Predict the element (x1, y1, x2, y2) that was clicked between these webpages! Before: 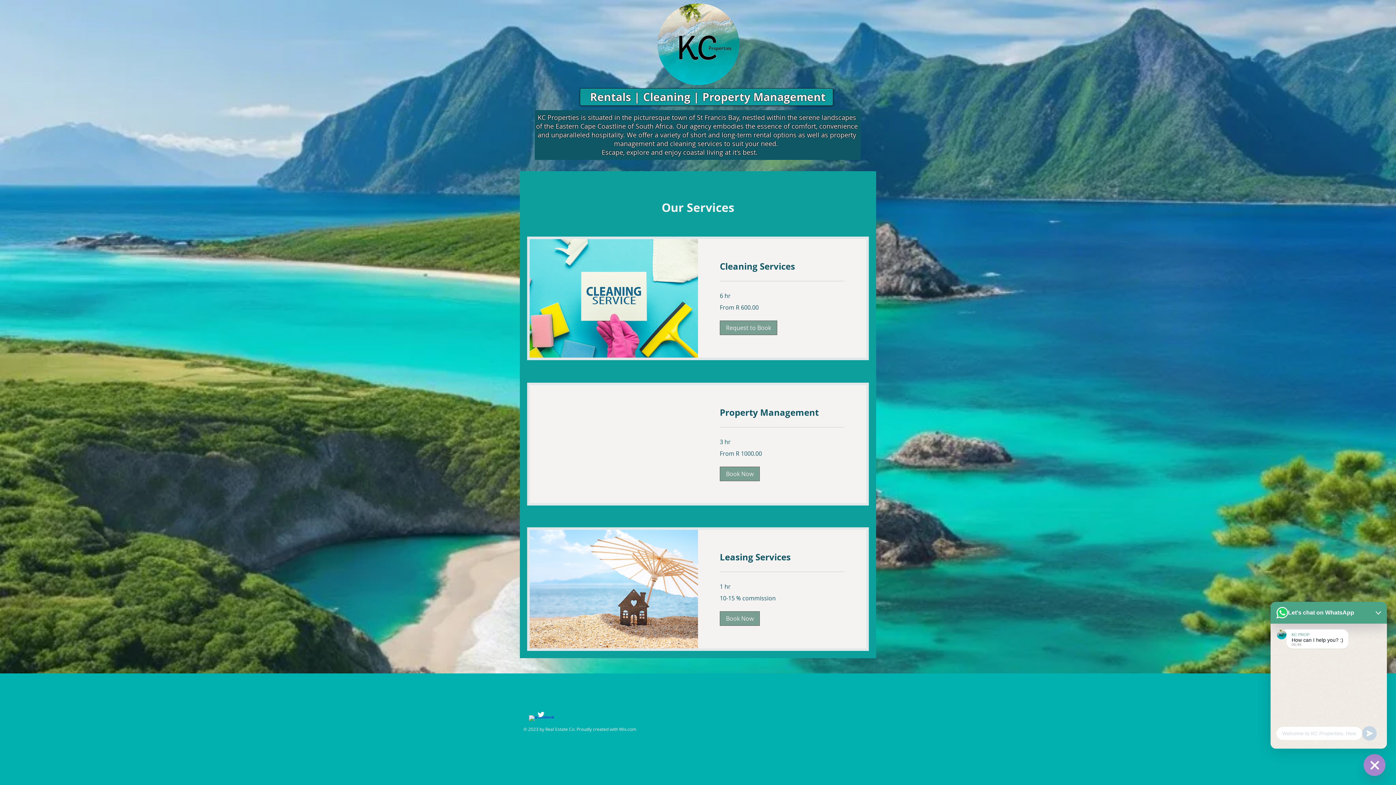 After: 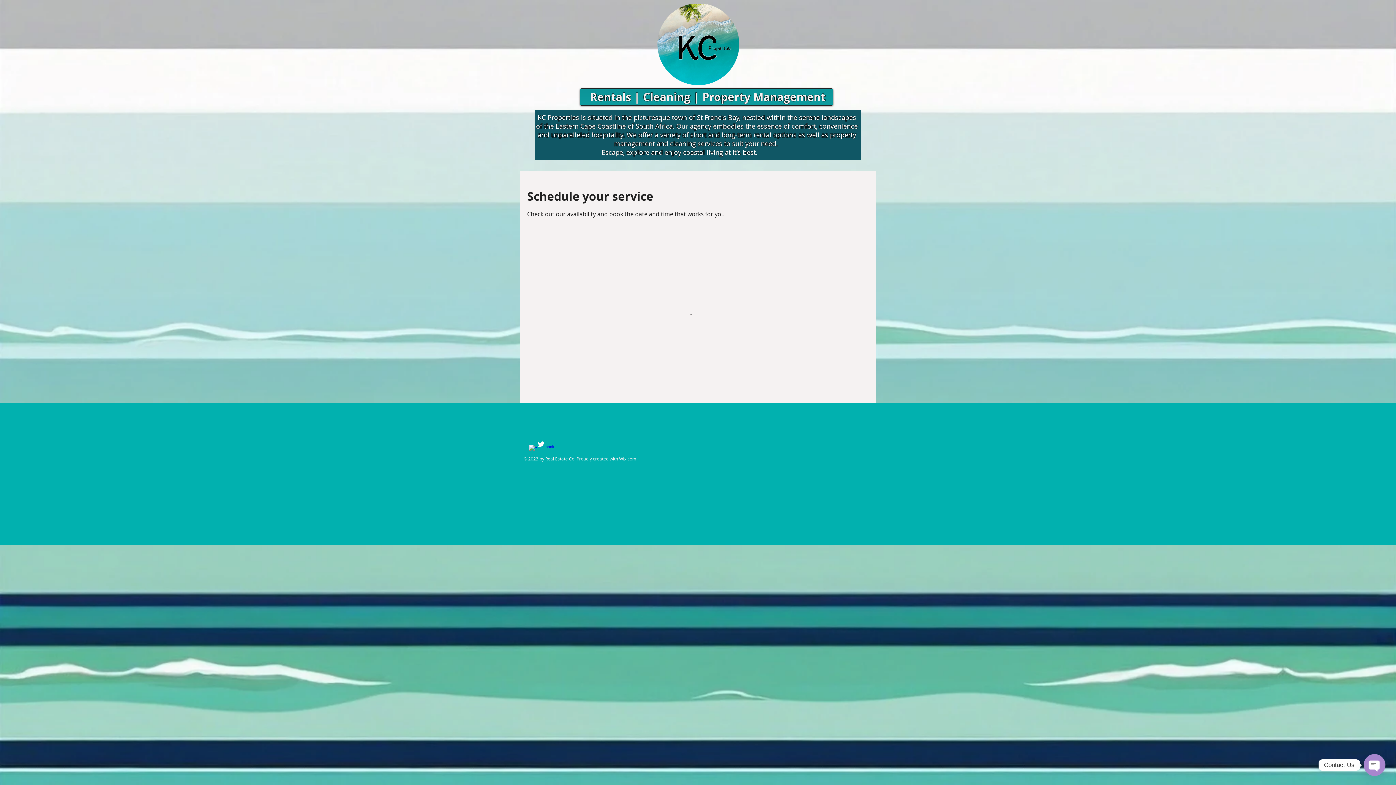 Action: label: Cleaning Services bbox: (720, 261, 844, 272)